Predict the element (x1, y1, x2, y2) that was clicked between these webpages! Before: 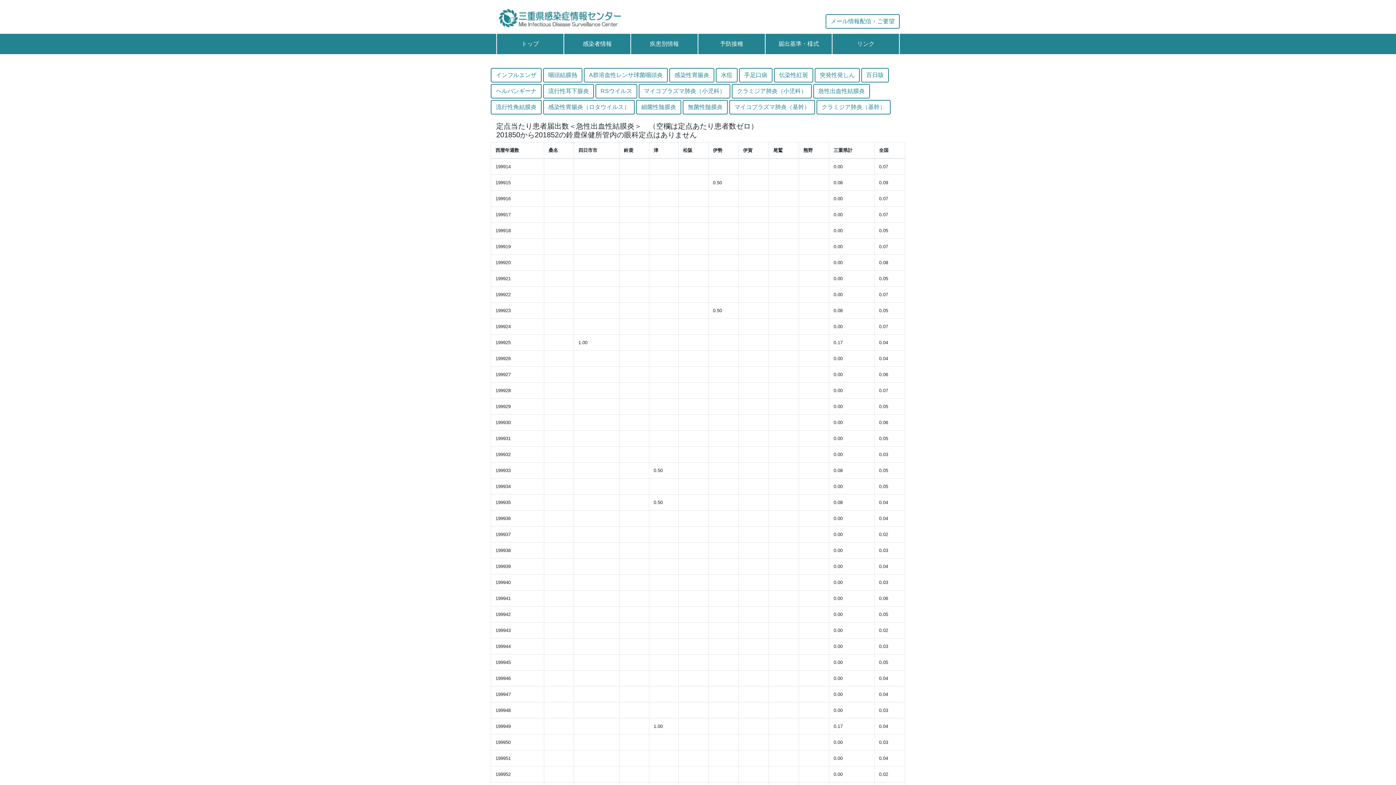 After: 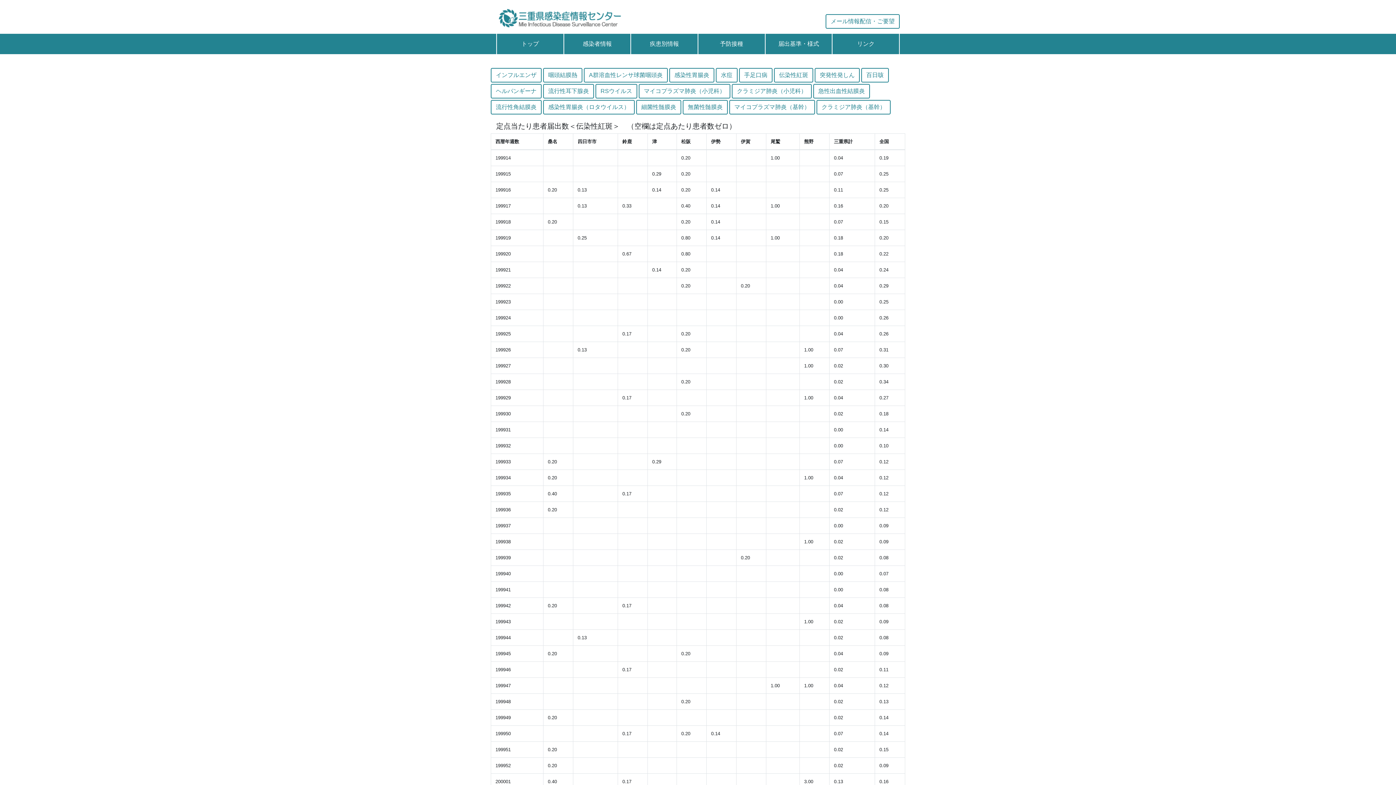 Action: label: 伝染性紅斑 bbox: (774, 68, 813, 82)